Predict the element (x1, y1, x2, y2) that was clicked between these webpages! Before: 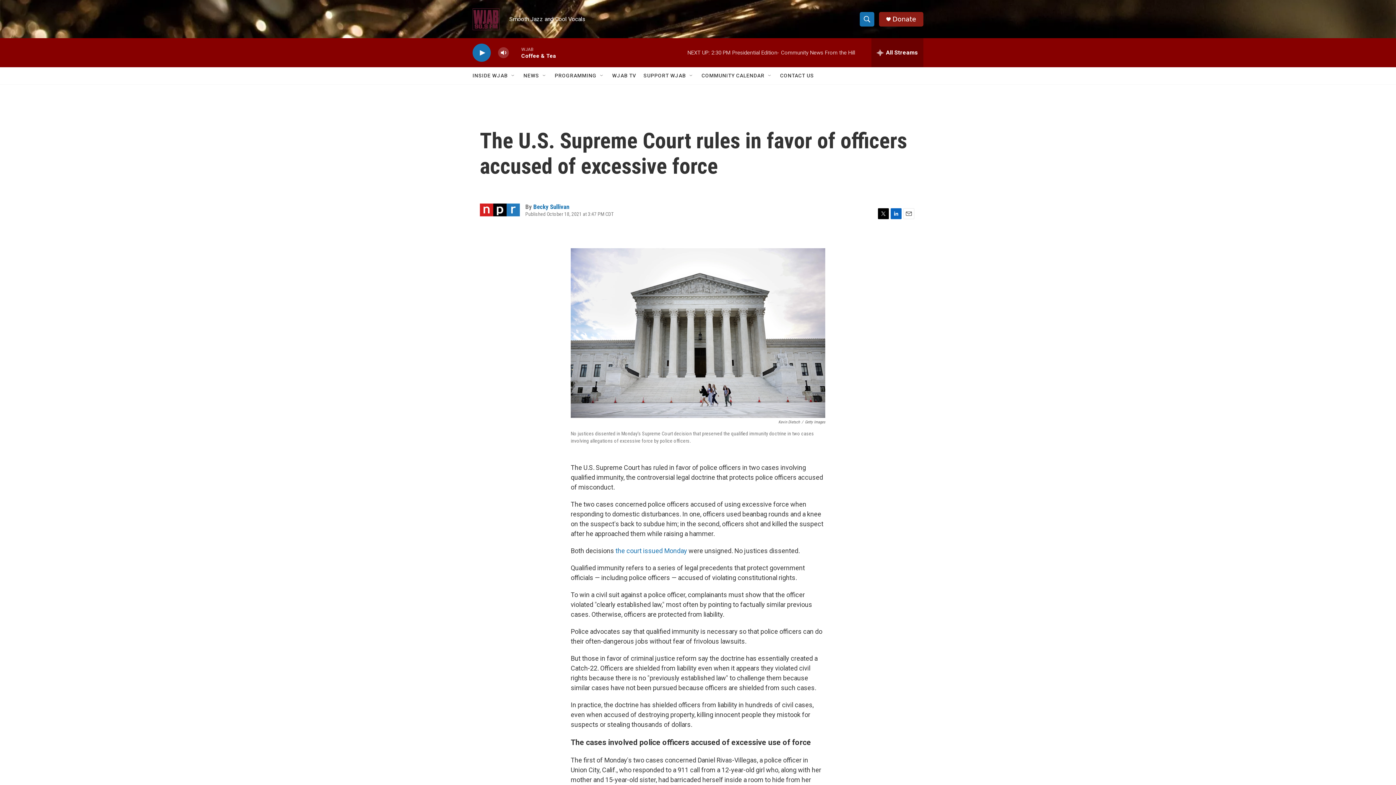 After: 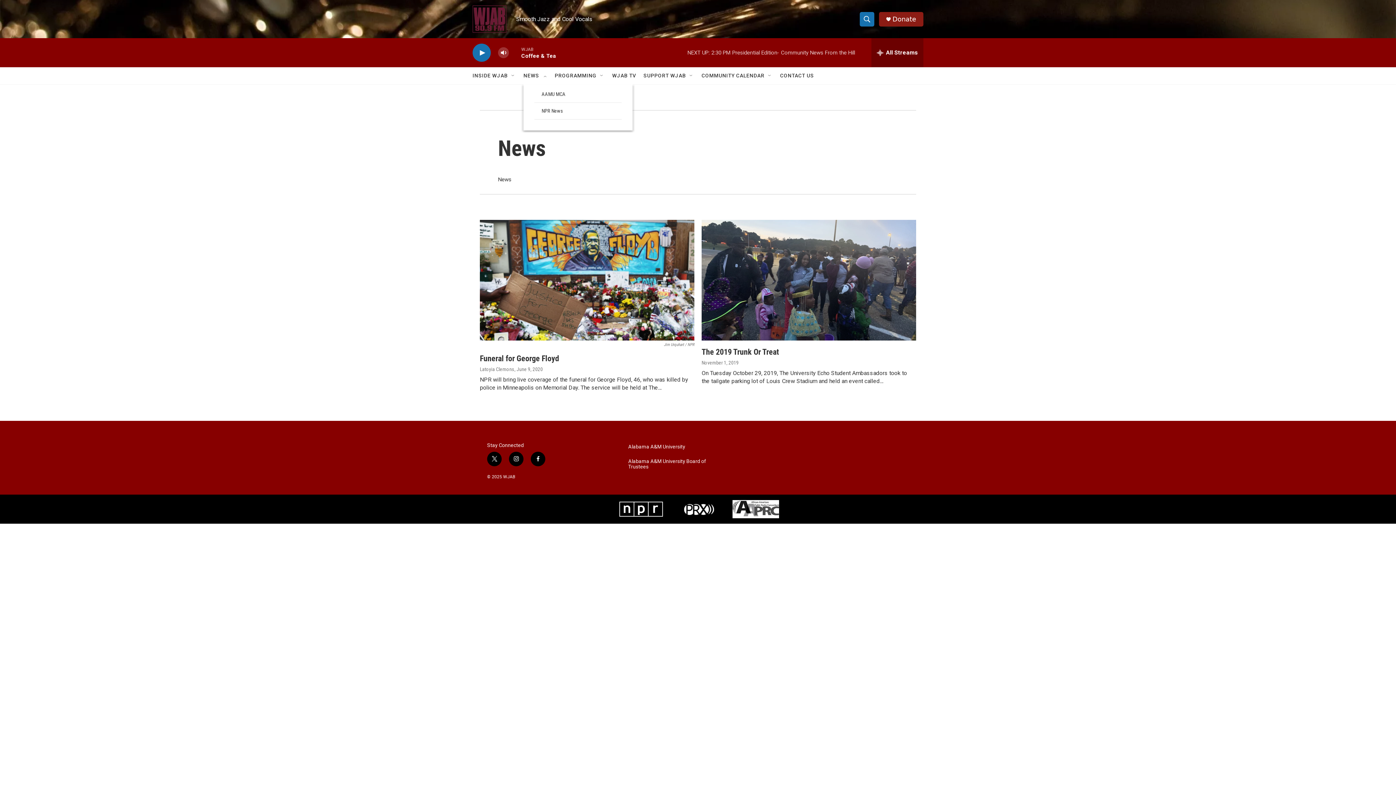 Action: label: NEWS bbox: (523, 67, 539, 84)